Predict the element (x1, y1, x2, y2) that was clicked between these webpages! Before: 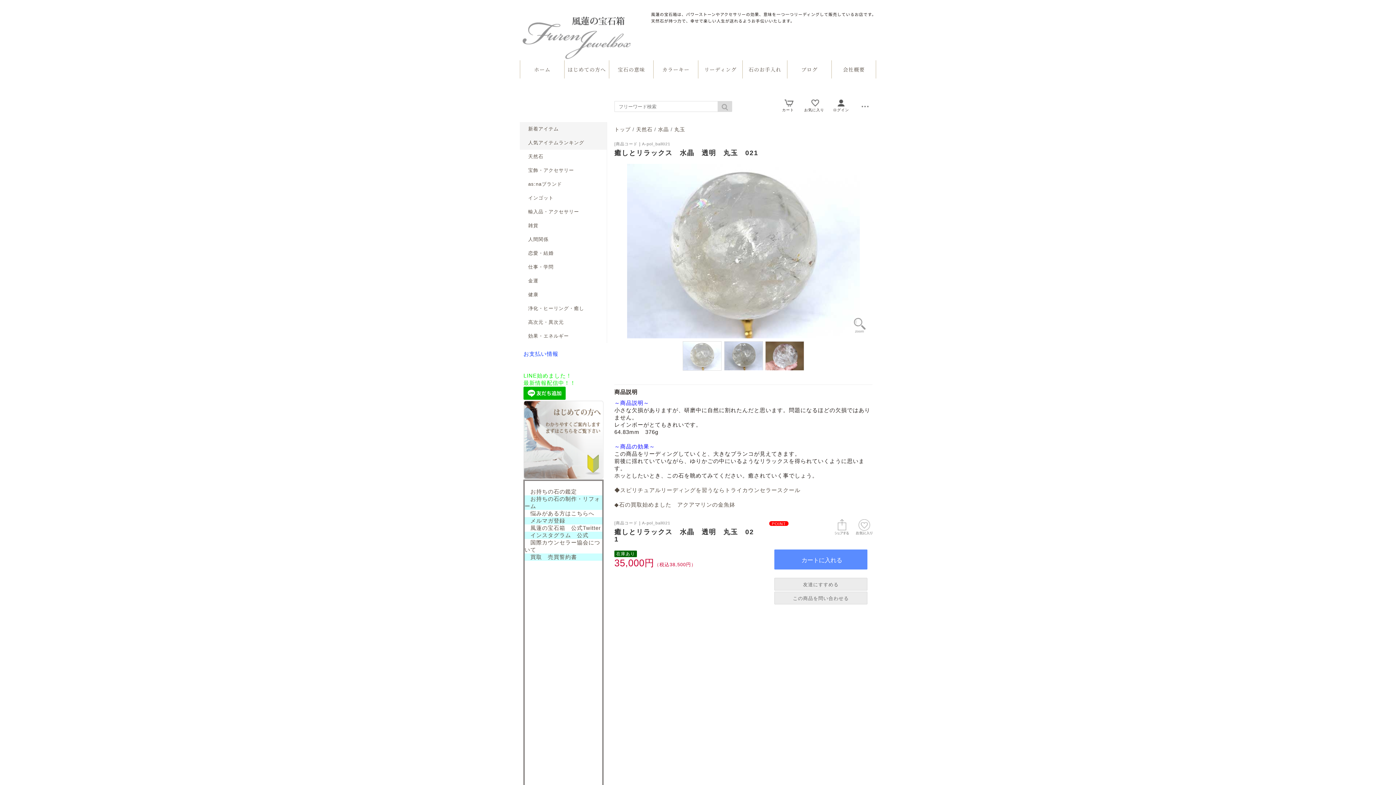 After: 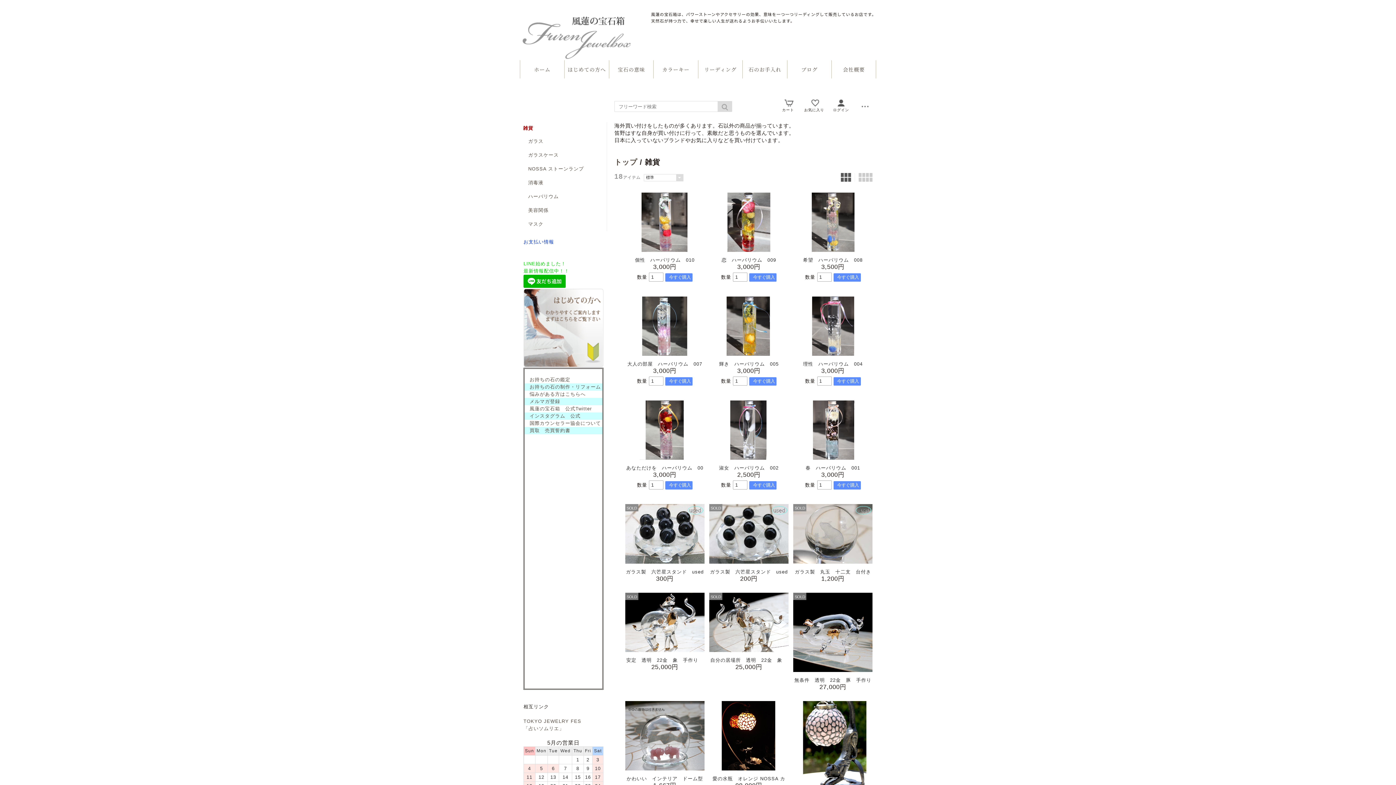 Action: label: 雑貨 bbox: (520, 218, 606, 232)